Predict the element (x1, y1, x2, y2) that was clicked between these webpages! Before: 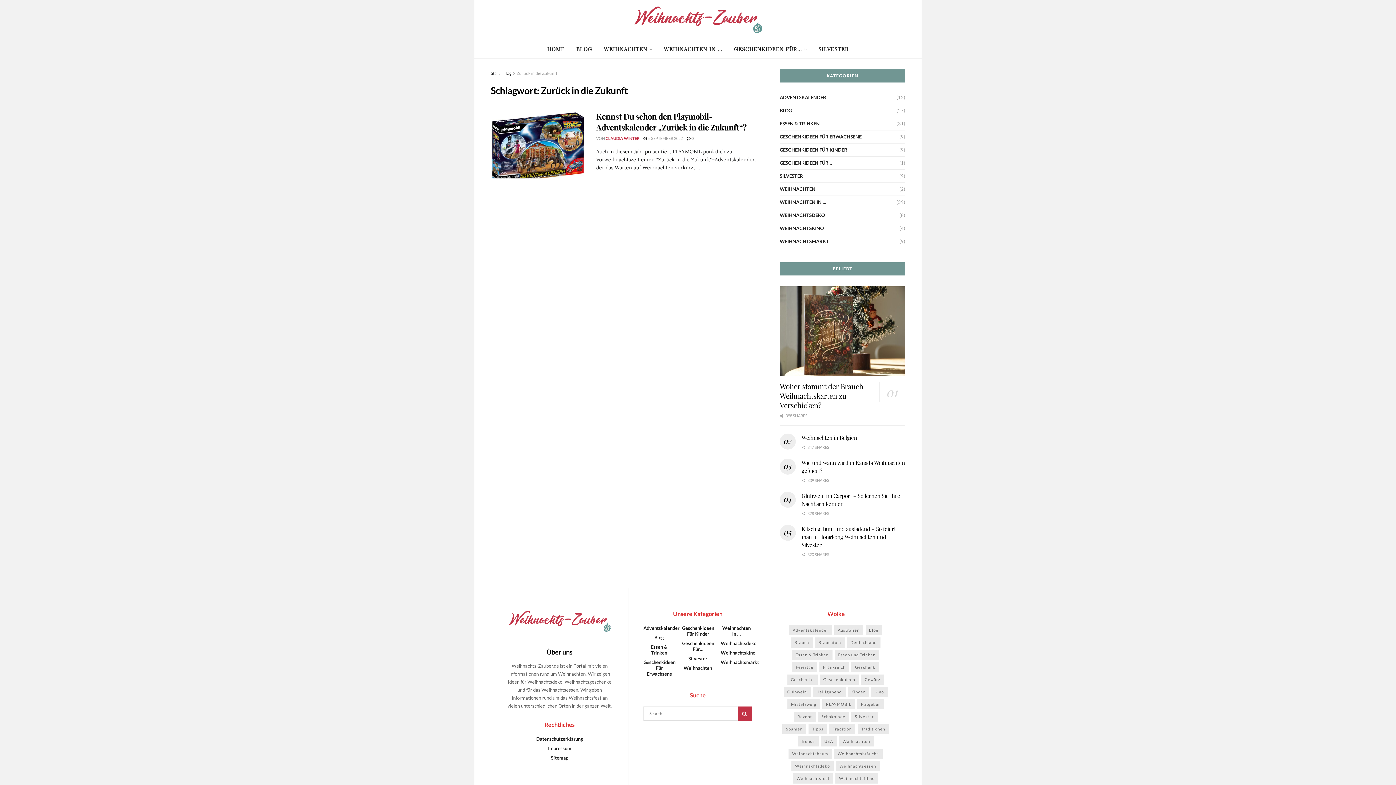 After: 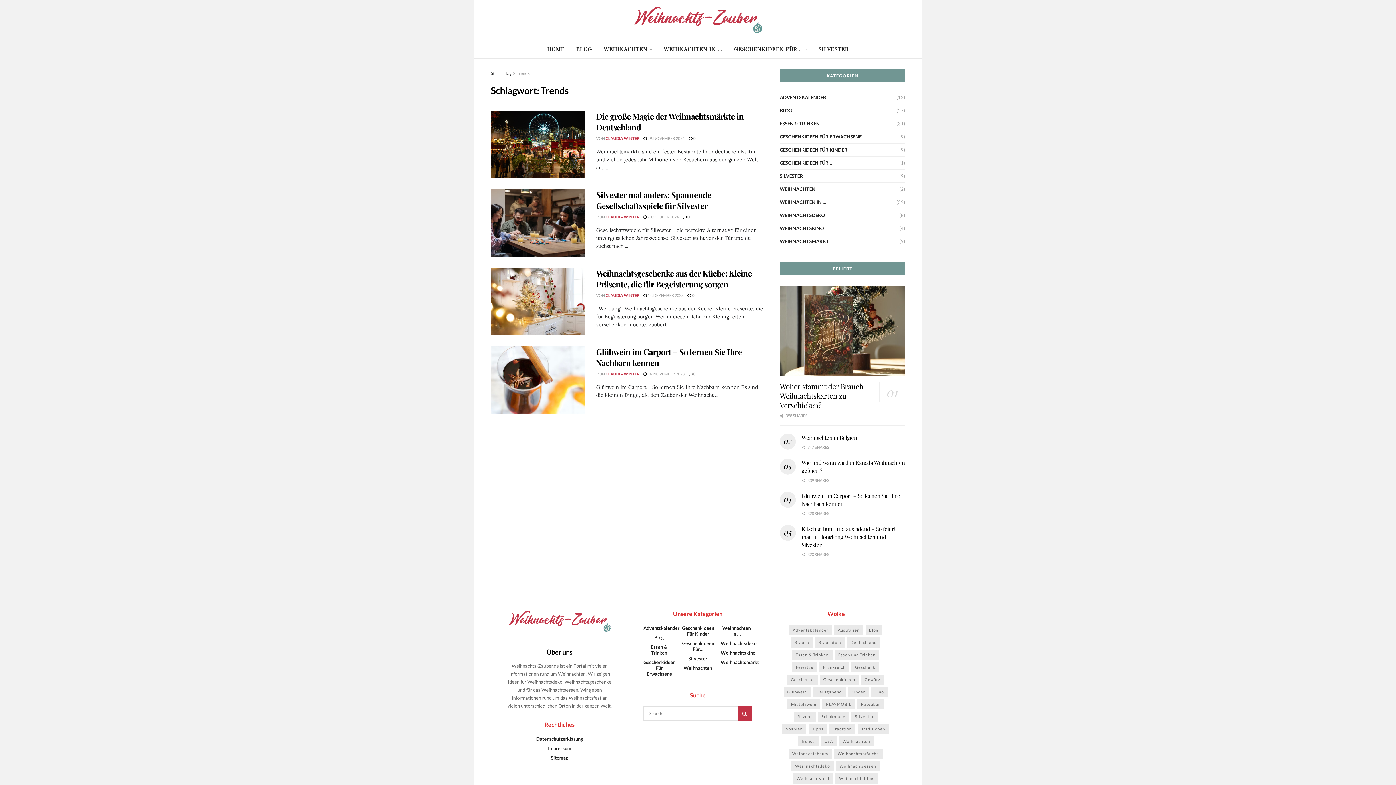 Action: label: Trends (4 Einträge) bbox: (797, 736, 818, 746)